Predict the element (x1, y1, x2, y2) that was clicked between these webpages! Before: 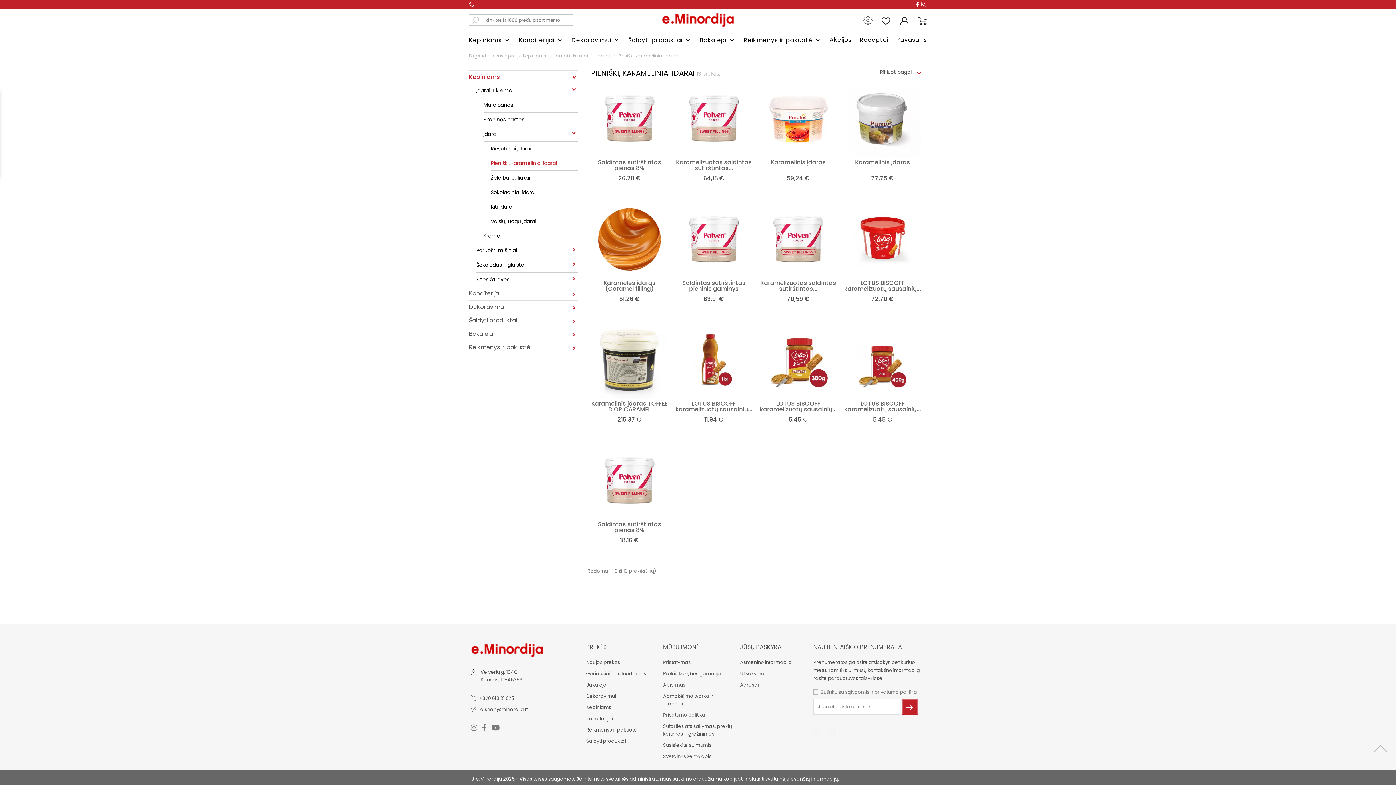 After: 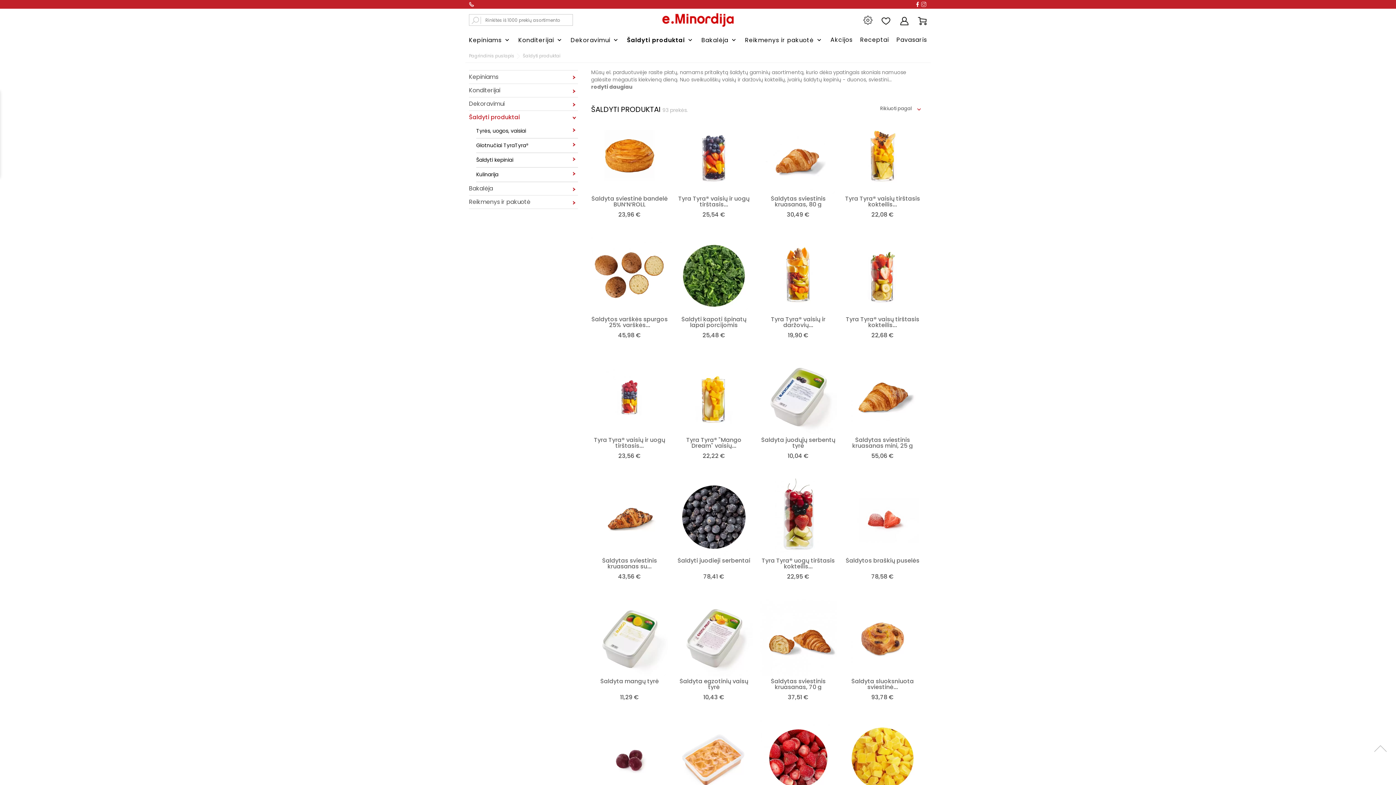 Action: bbox: (628, 30, 698, 49) label: Šaldyti produktai keyboard_arrow_down